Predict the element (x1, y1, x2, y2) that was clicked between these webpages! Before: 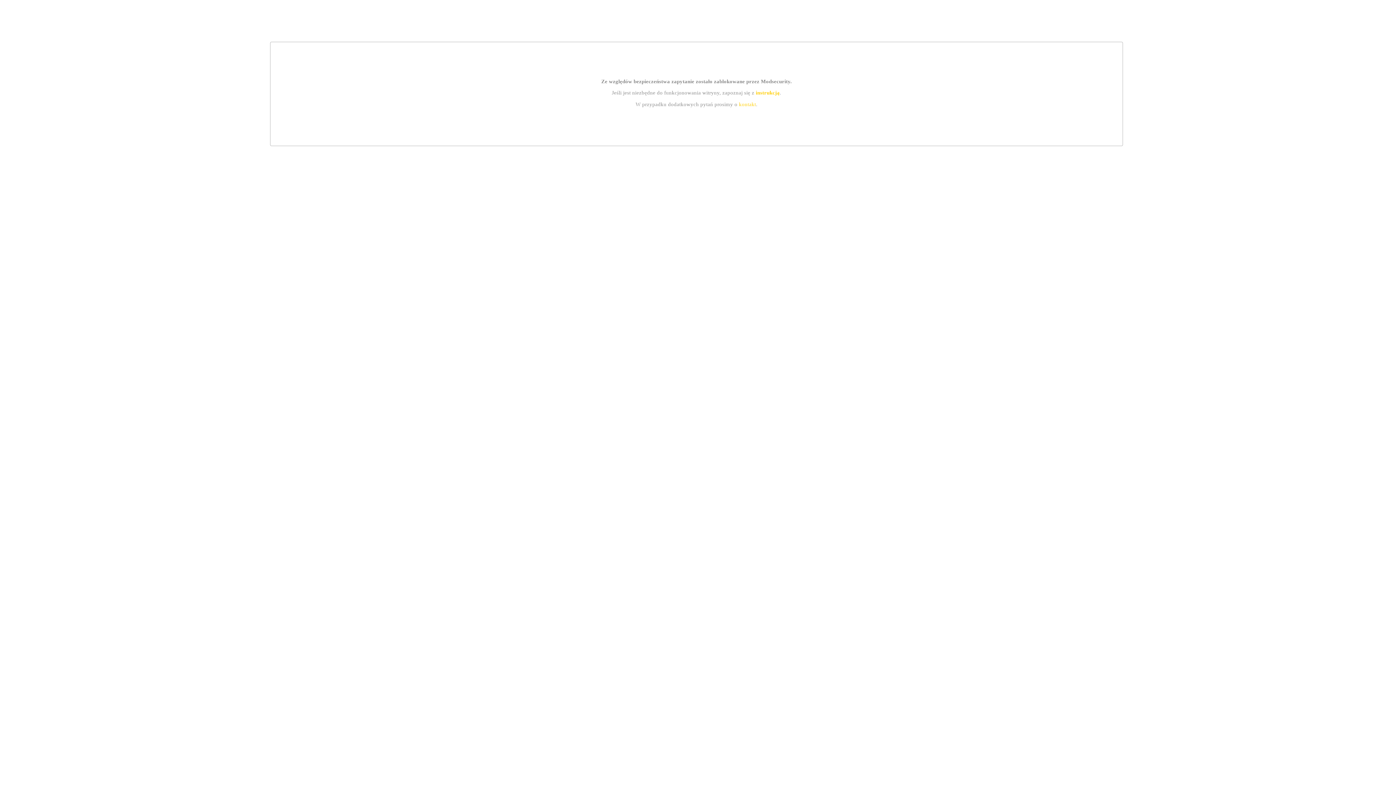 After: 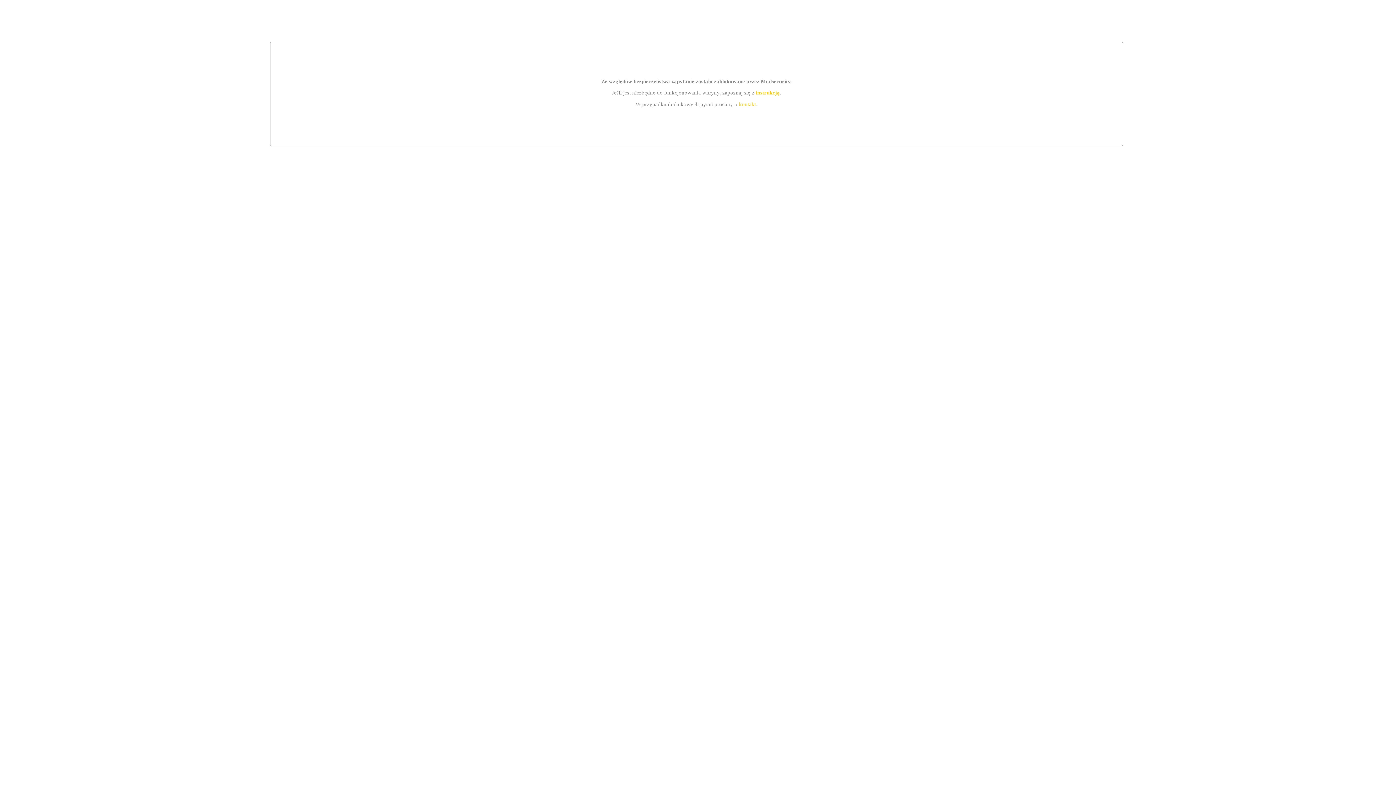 Action: label: instrukcją bbox: (755, 89, 779, 95)